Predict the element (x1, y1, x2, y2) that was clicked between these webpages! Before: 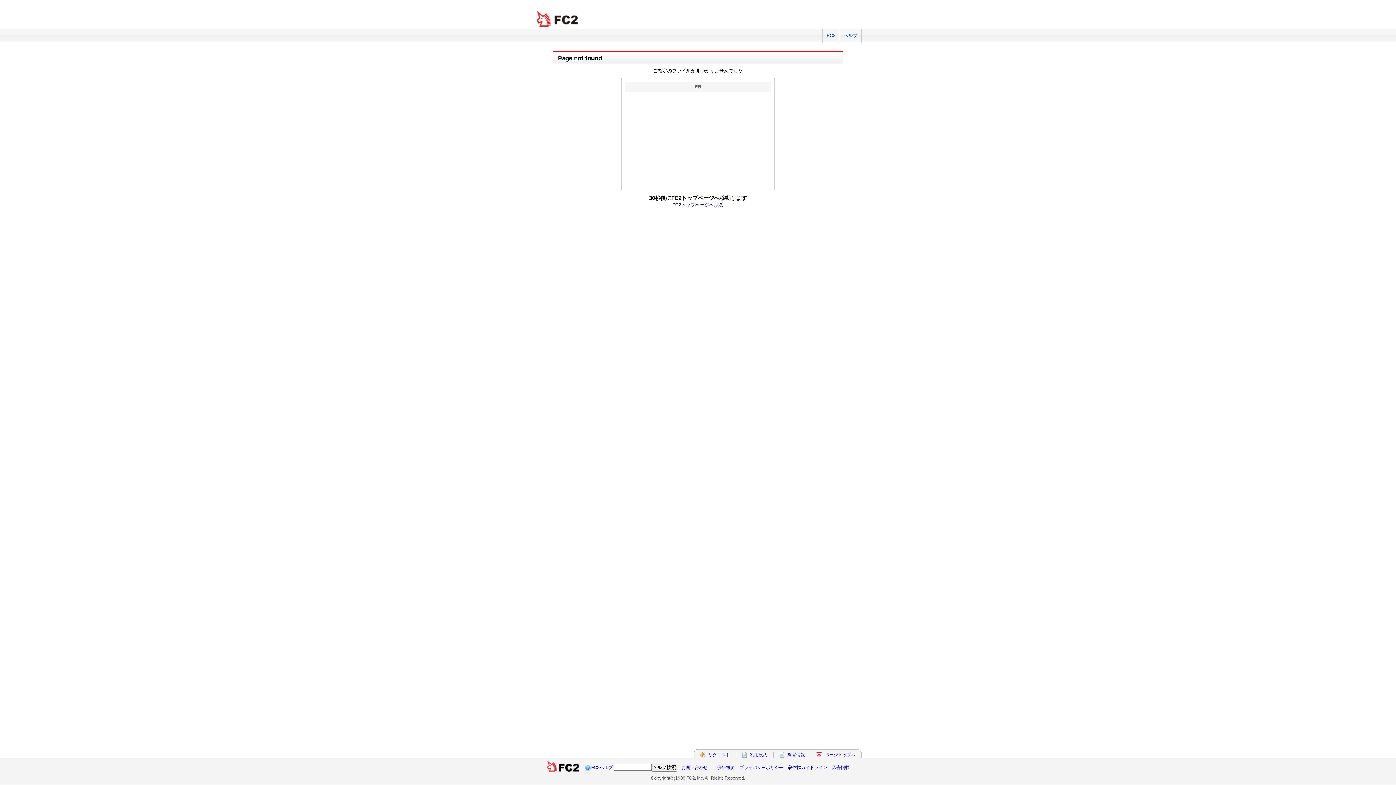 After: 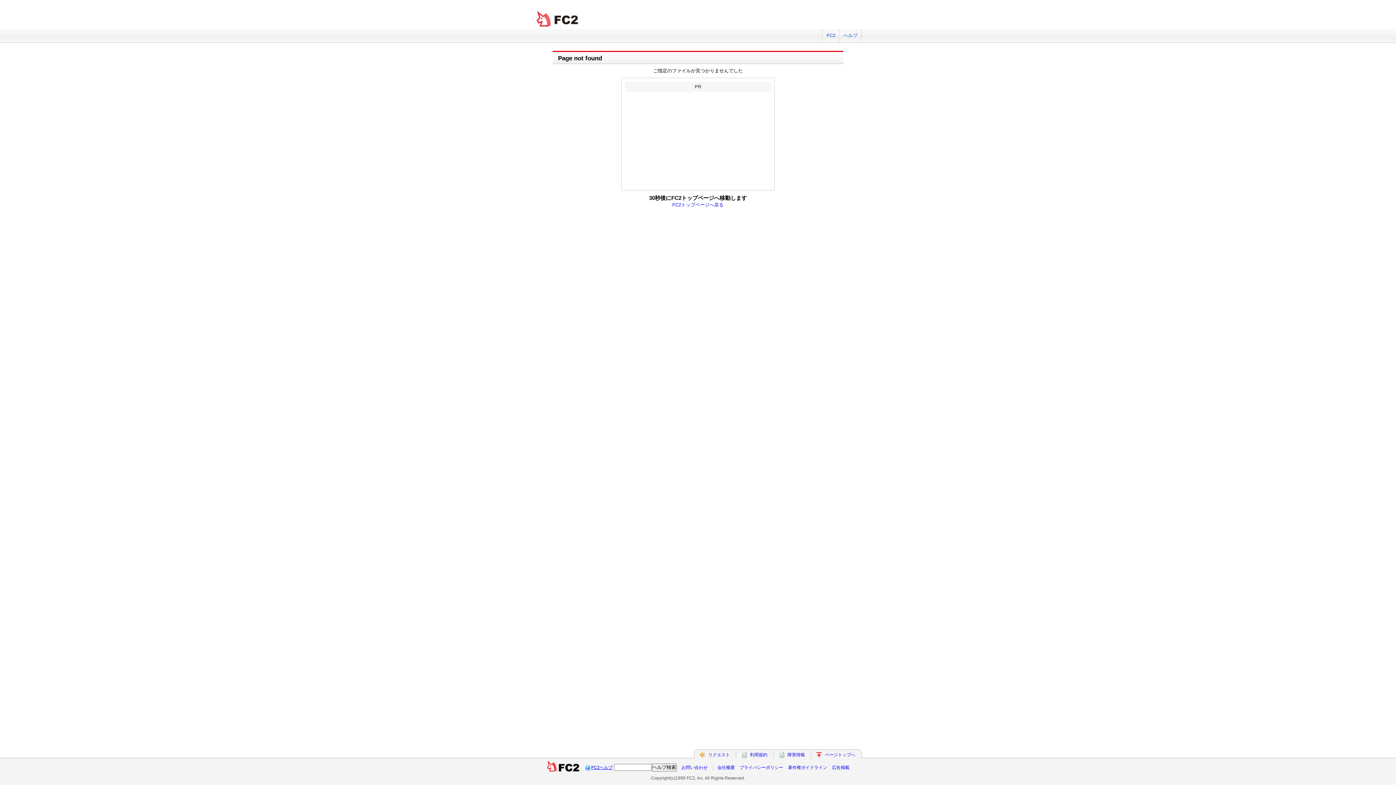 Action: label: FC2ヘルプ bbox: (591, 765, 612, 770)